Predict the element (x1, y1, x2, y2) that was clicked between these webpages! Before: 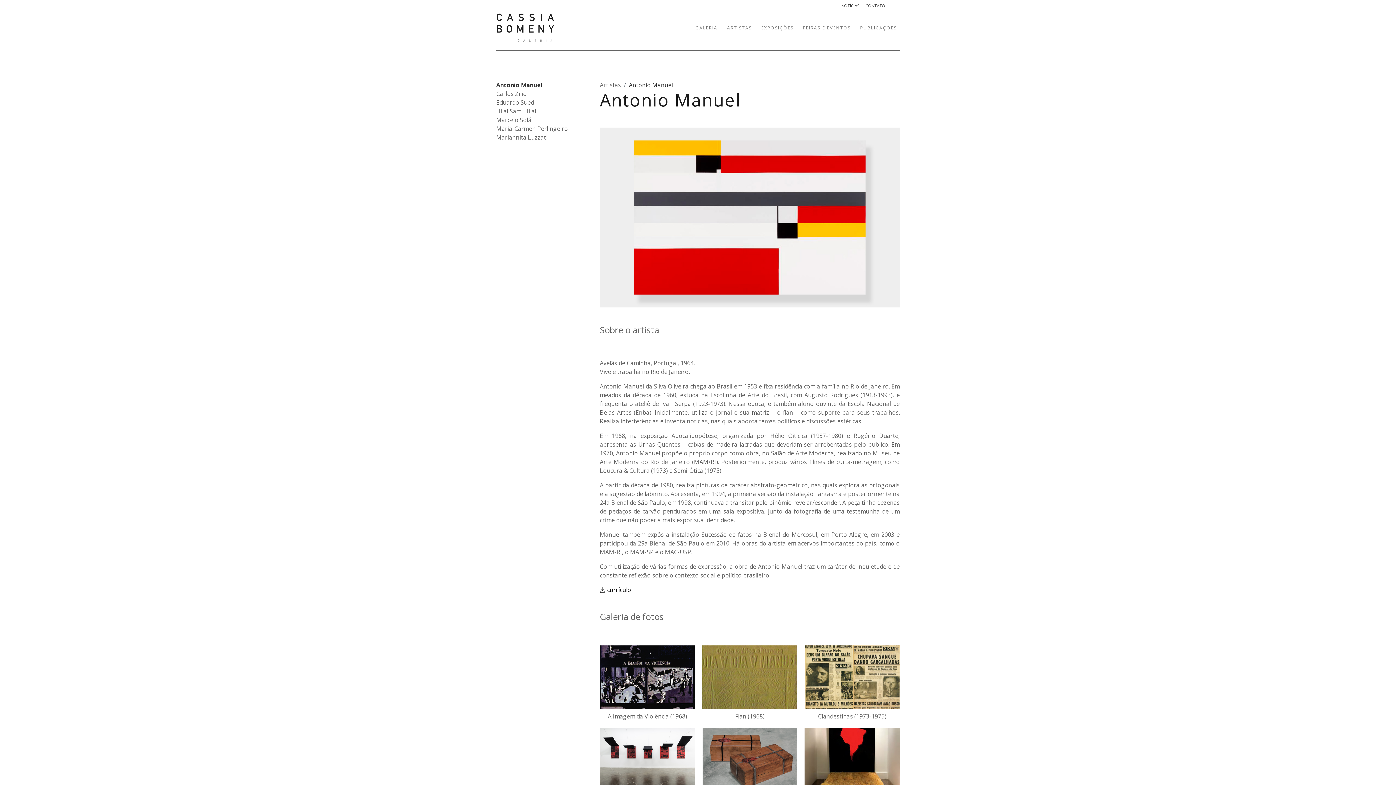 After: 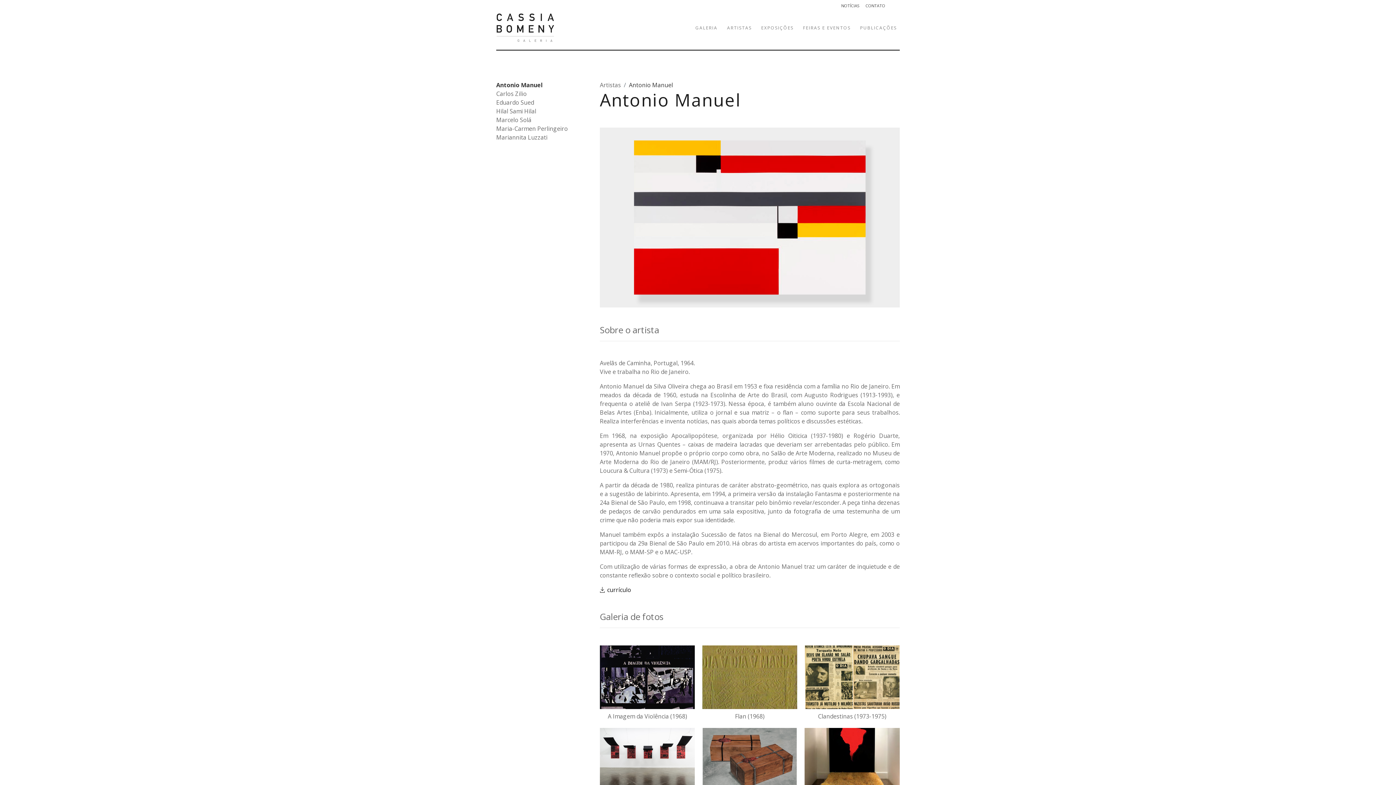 Action: bbox: (888, 0, 894, 5)